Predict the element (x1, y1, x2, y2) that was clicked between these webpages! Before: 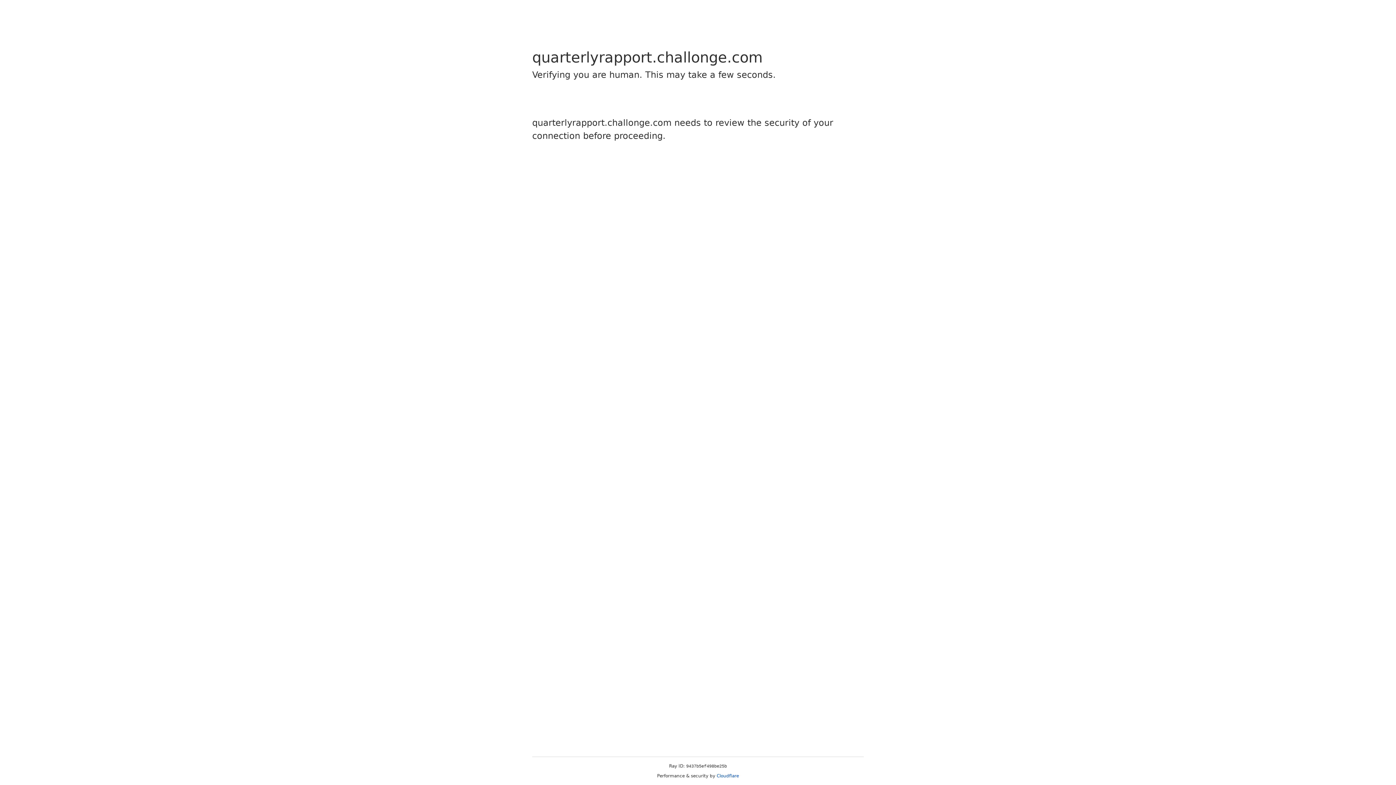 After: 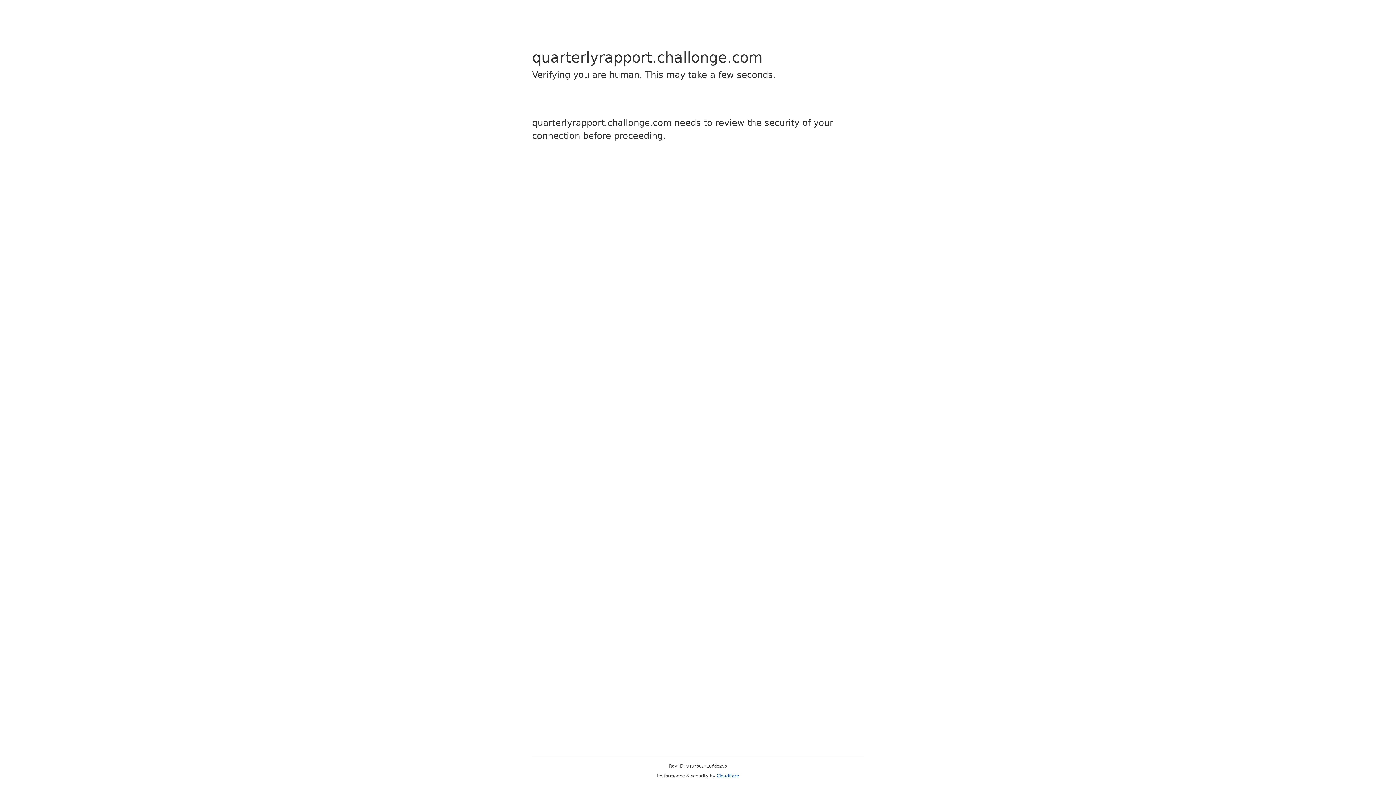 Action: bbox: (716, 773, 739, 778) label: Cloudflare